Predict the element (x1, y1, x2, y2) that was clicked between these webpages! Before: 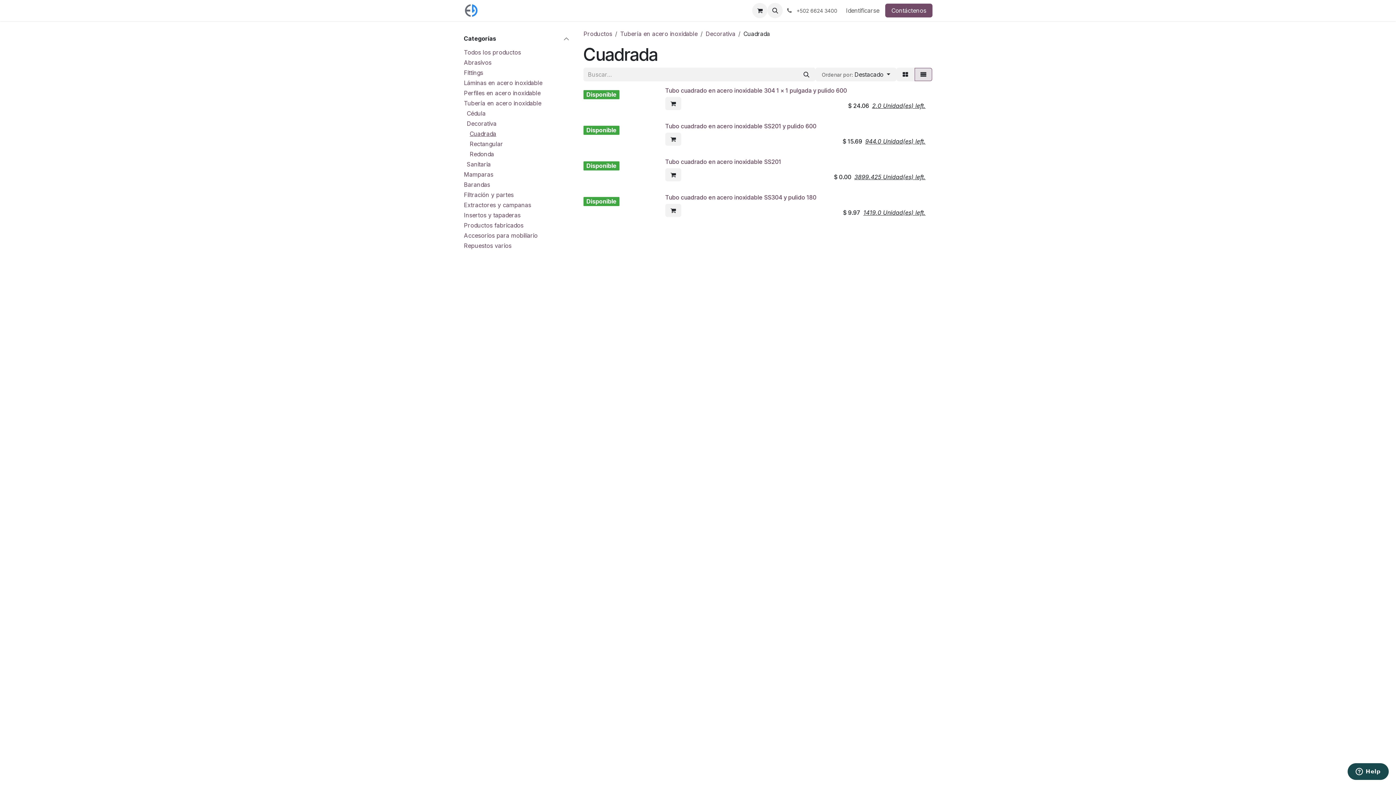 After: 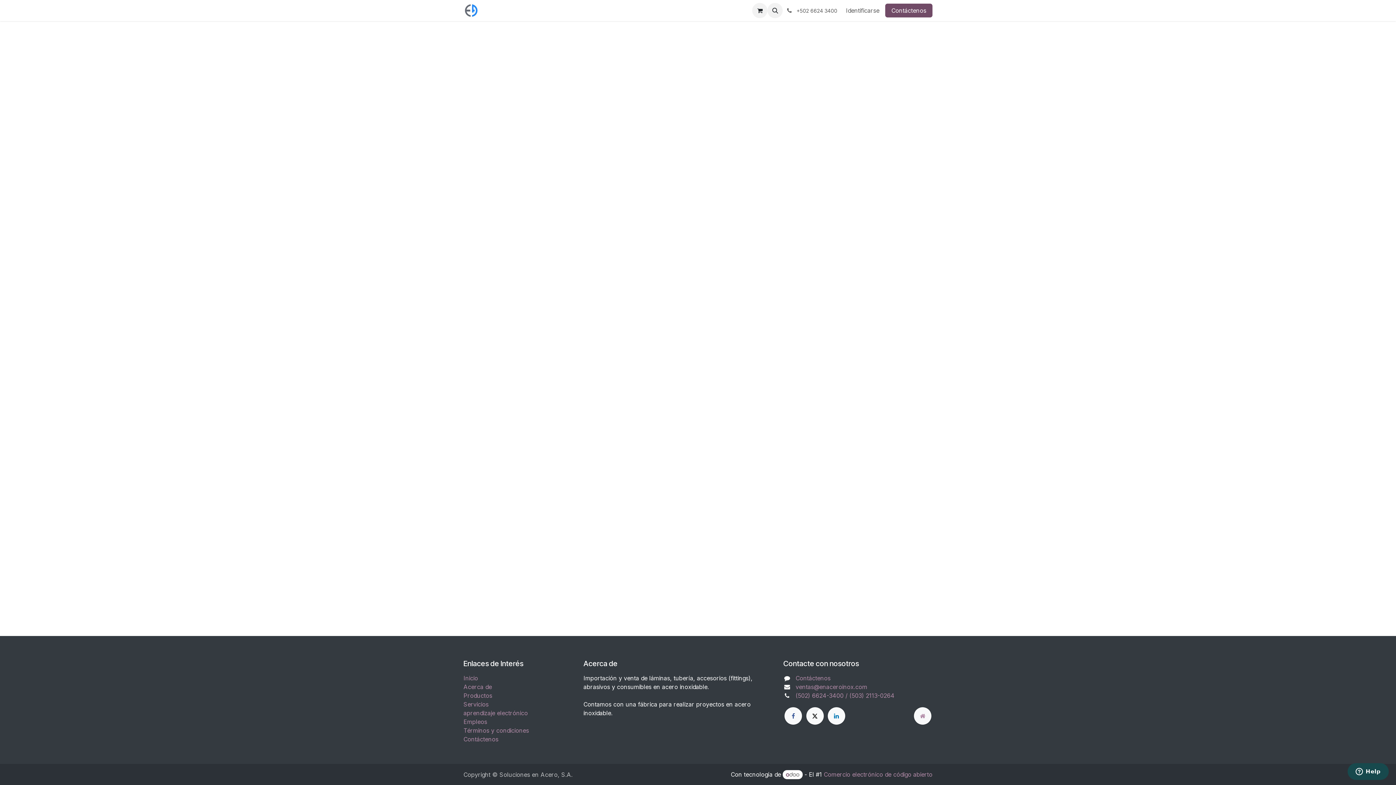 Action: bbox: (840, 4, 885, 17) label: Identificarse